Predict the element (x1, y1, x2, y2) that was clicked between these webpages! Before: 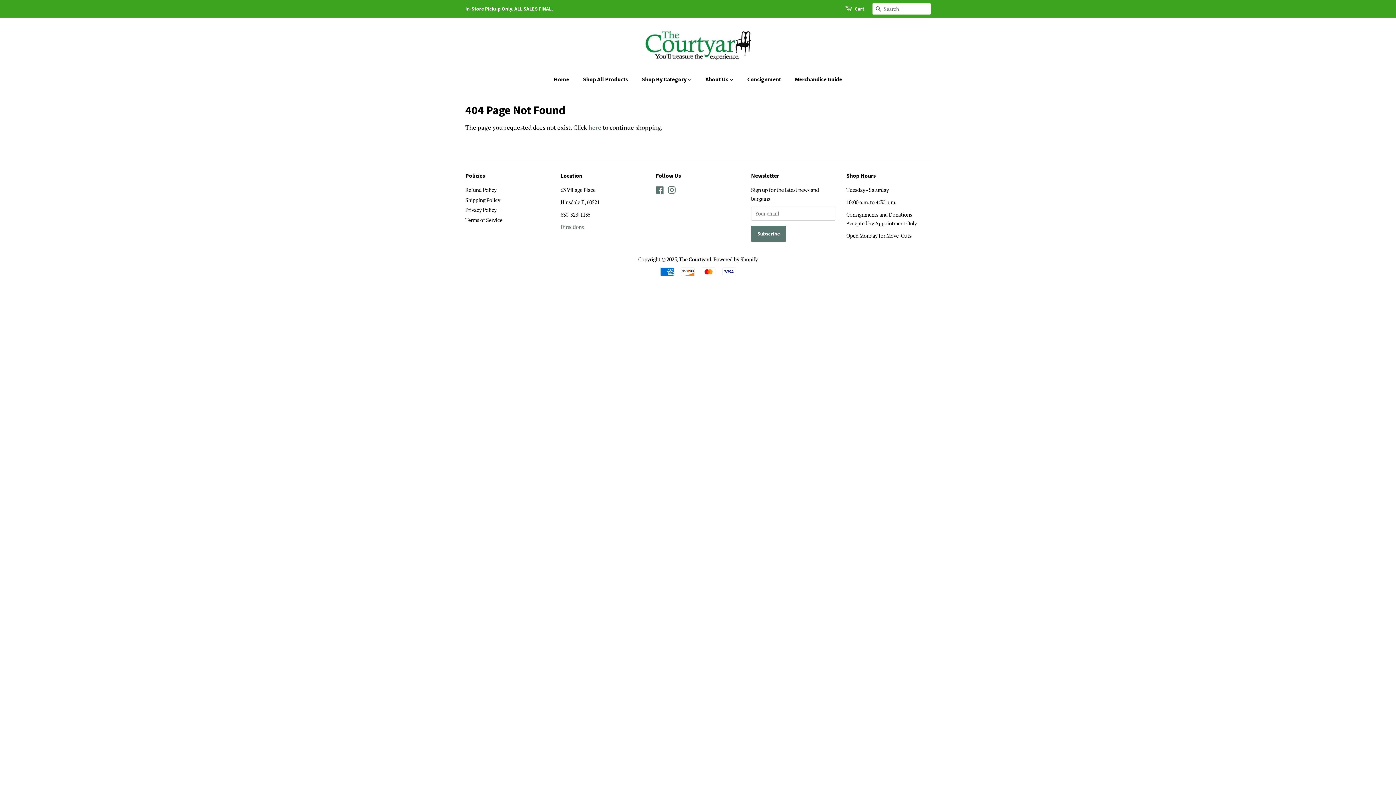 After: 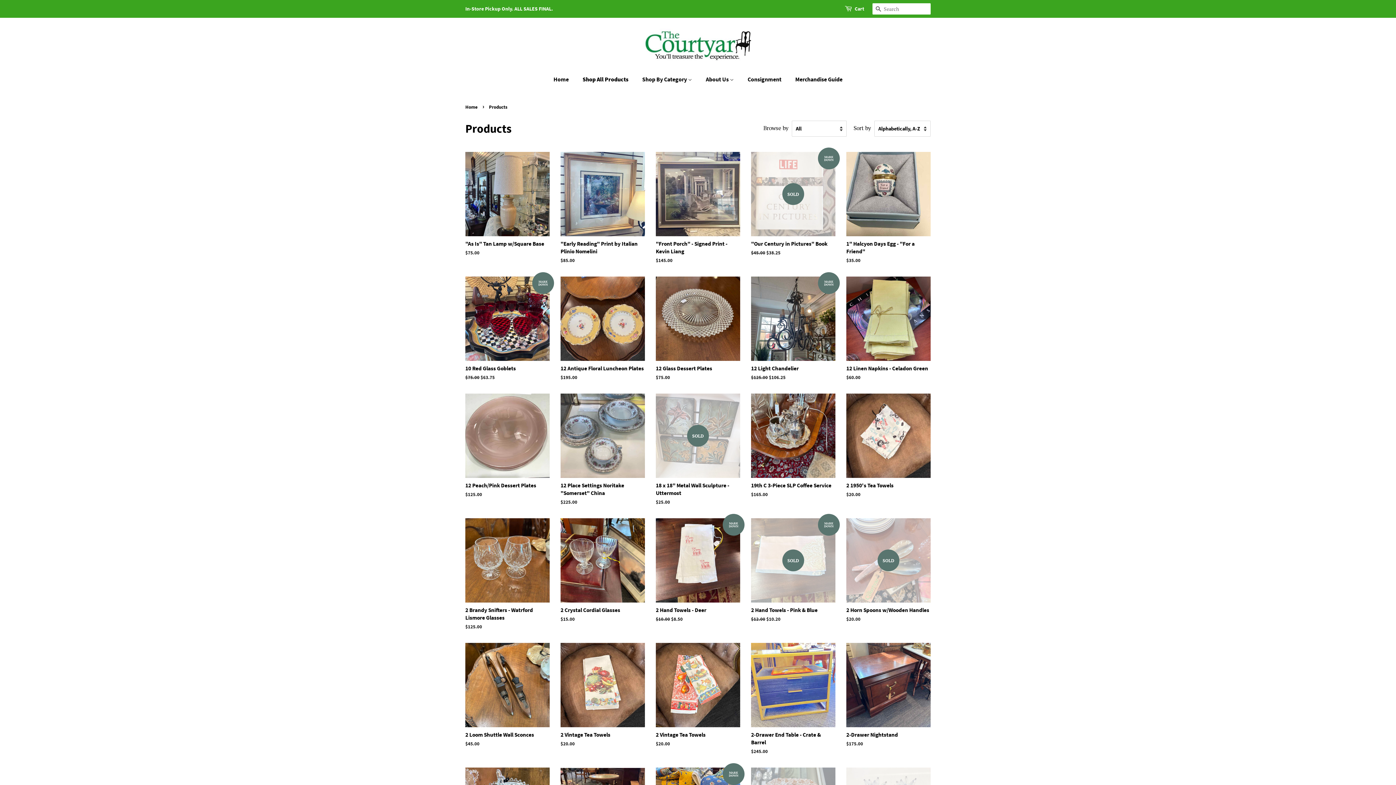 Action: bbox: (588, 123, 601, 131) label: here